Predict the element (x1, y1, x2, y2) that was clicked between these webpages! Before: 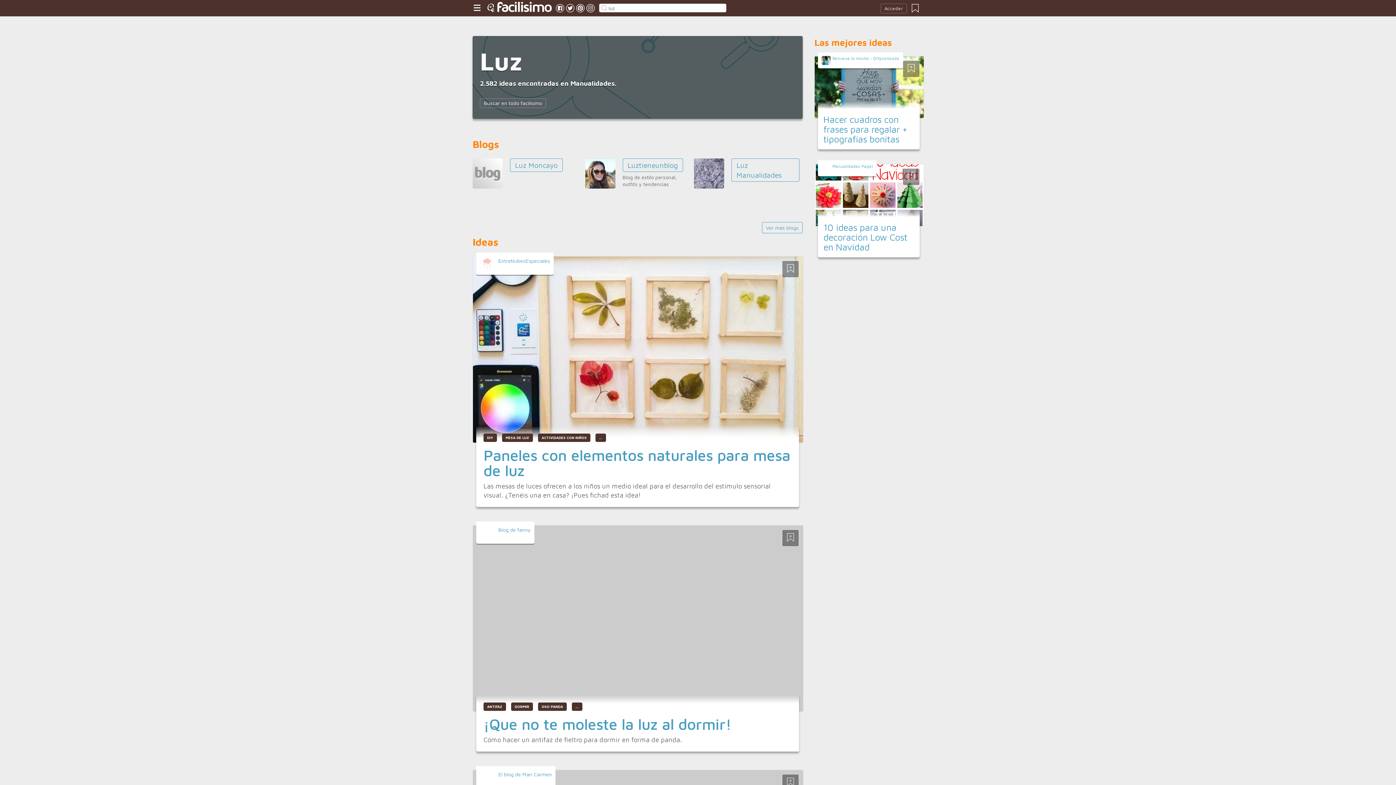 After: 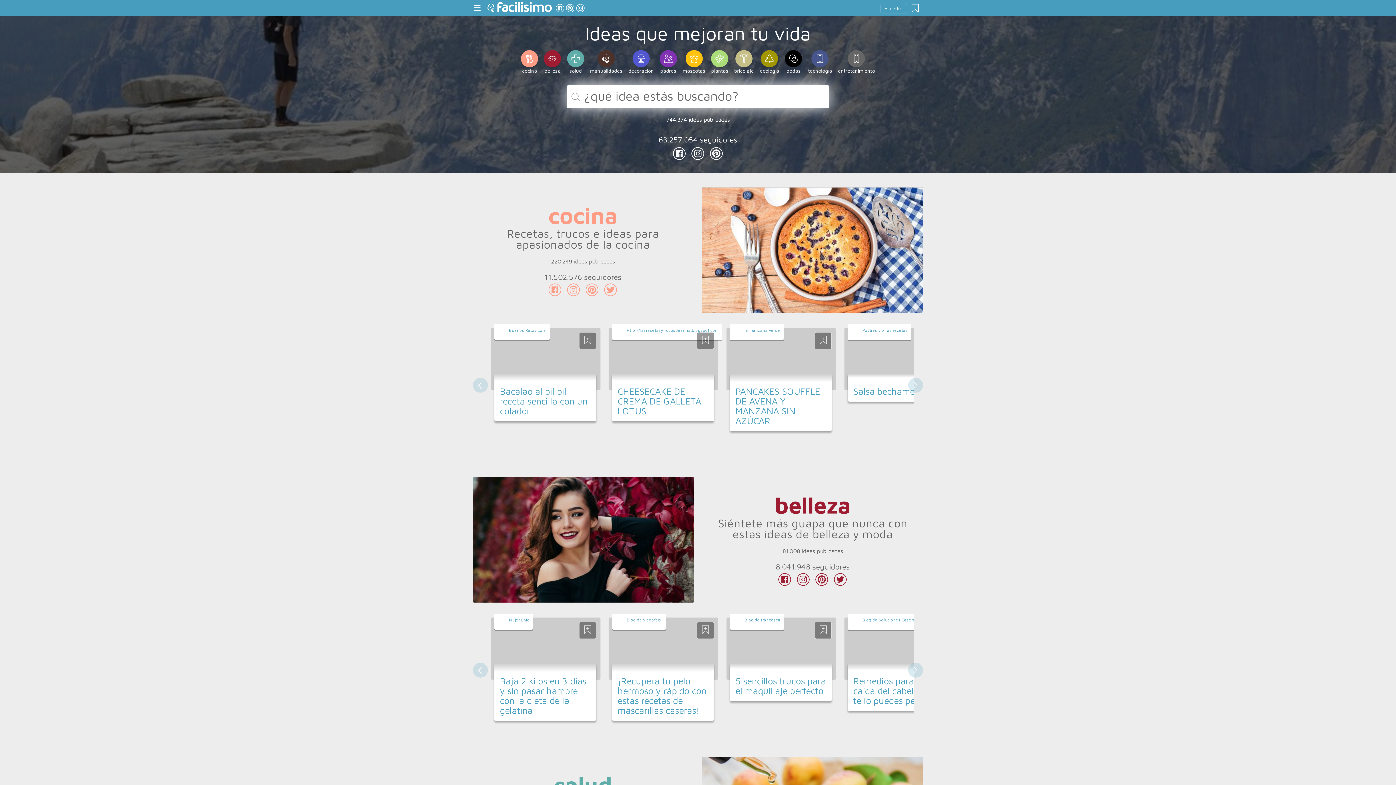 Action: bbox: (480, 525, 494, 540)